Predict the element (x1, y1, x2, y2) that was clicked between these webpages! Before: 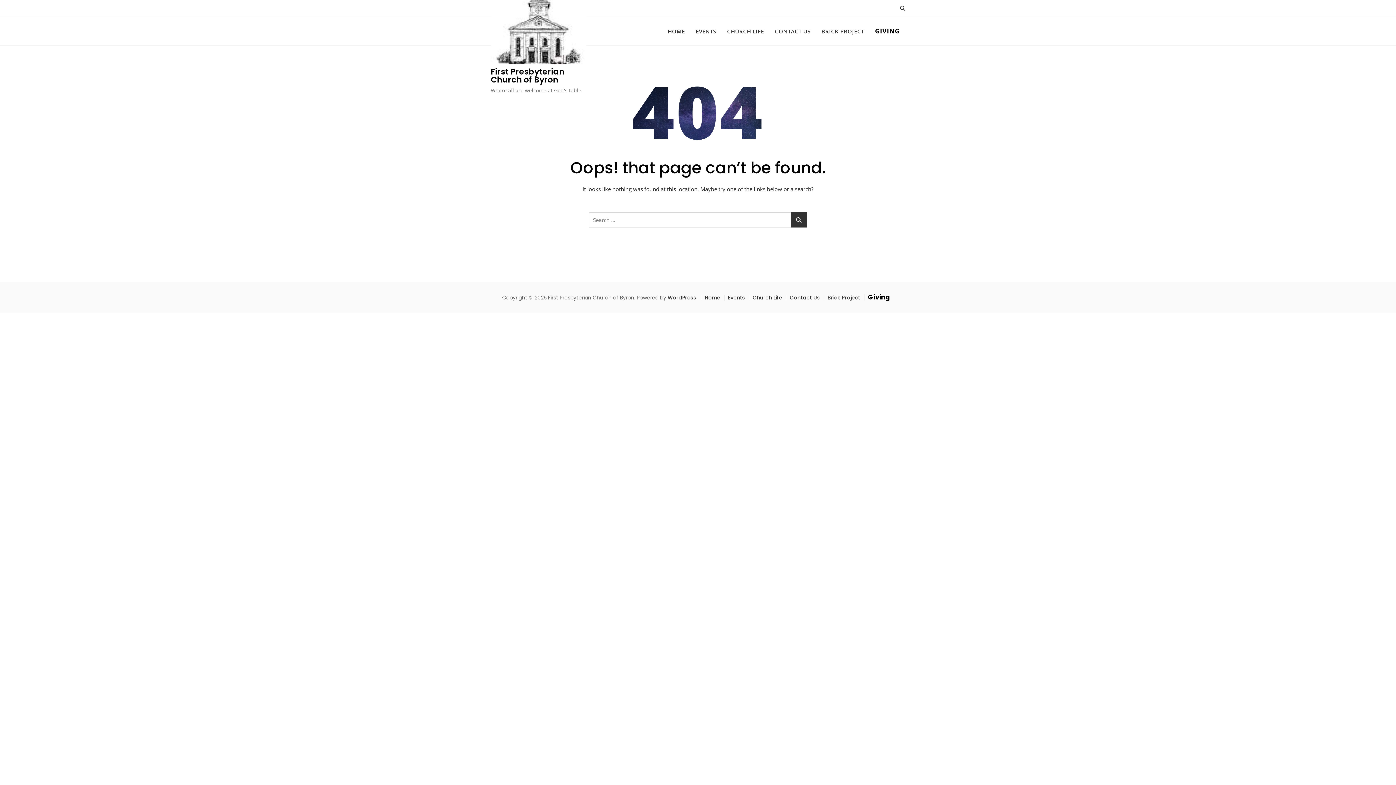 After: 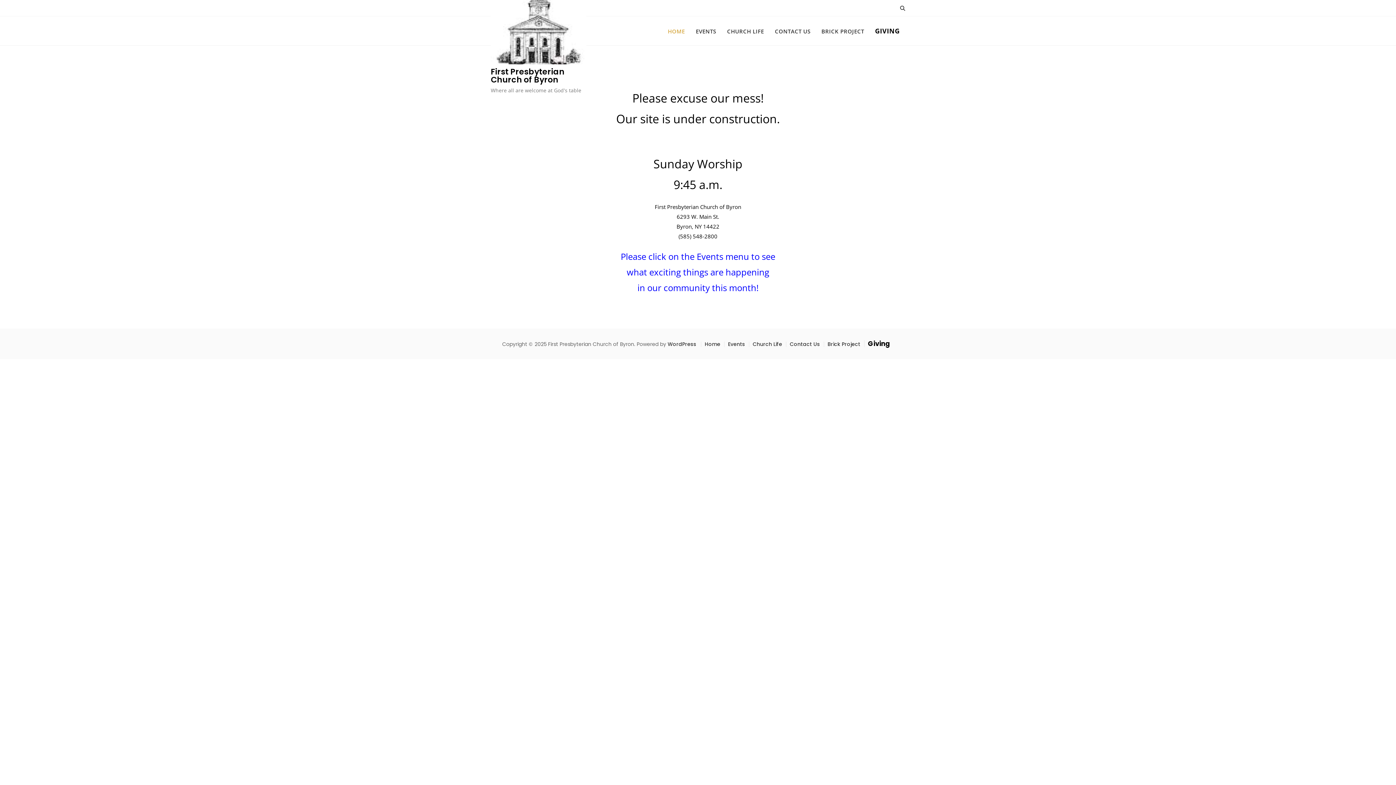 Action: label: HOME bbox: (668, 20, 690, 41)